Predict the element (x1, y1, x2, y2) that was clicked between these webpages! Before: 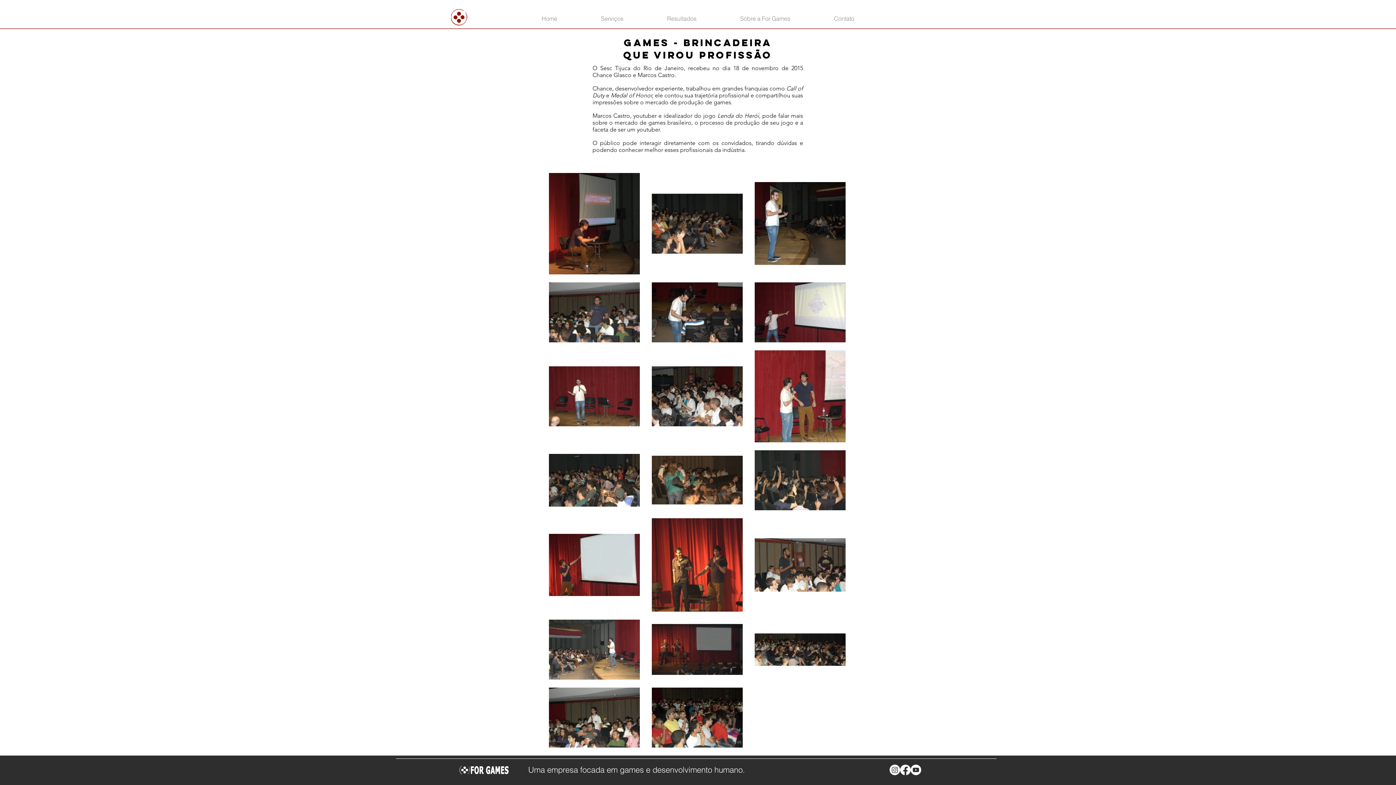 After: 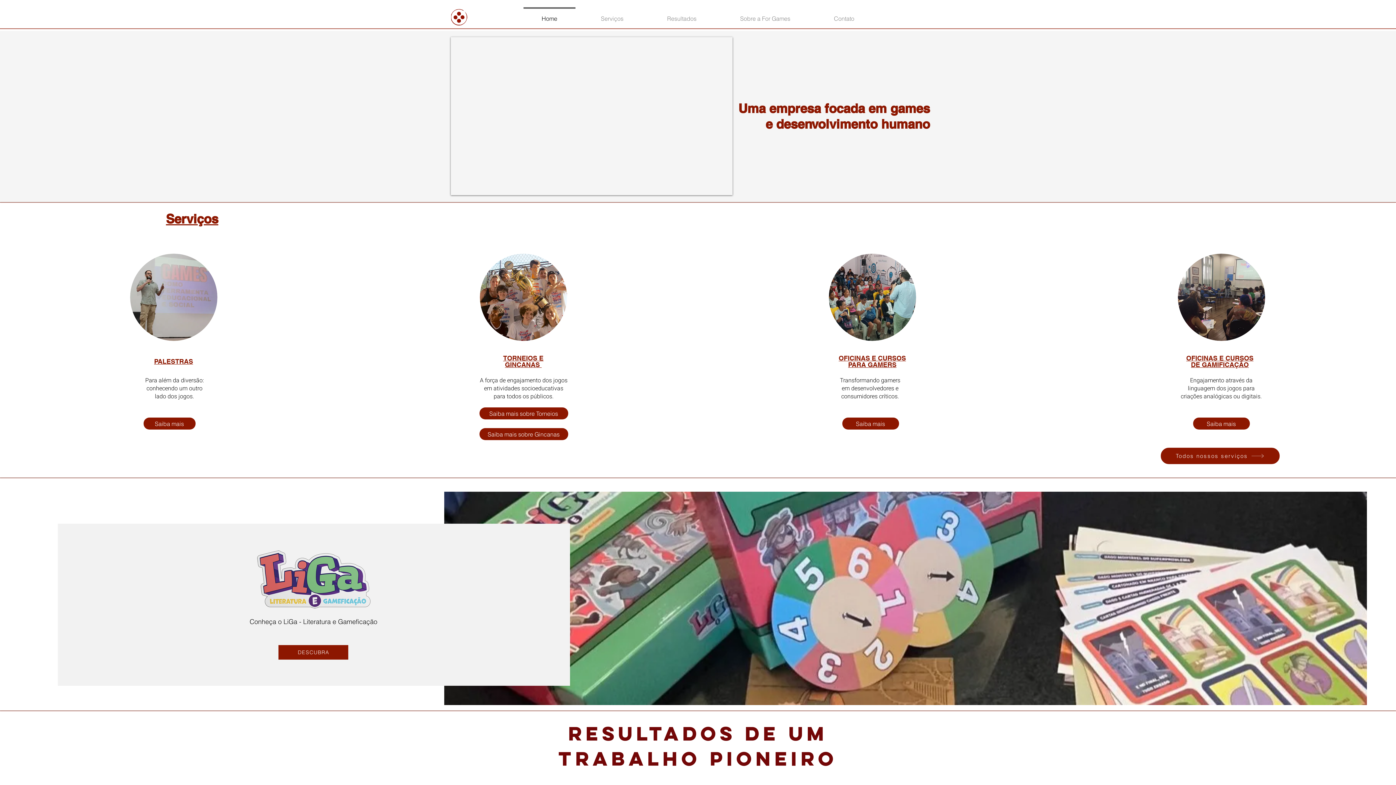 Action: label: Home bbox: (520, 7, 579, 23)